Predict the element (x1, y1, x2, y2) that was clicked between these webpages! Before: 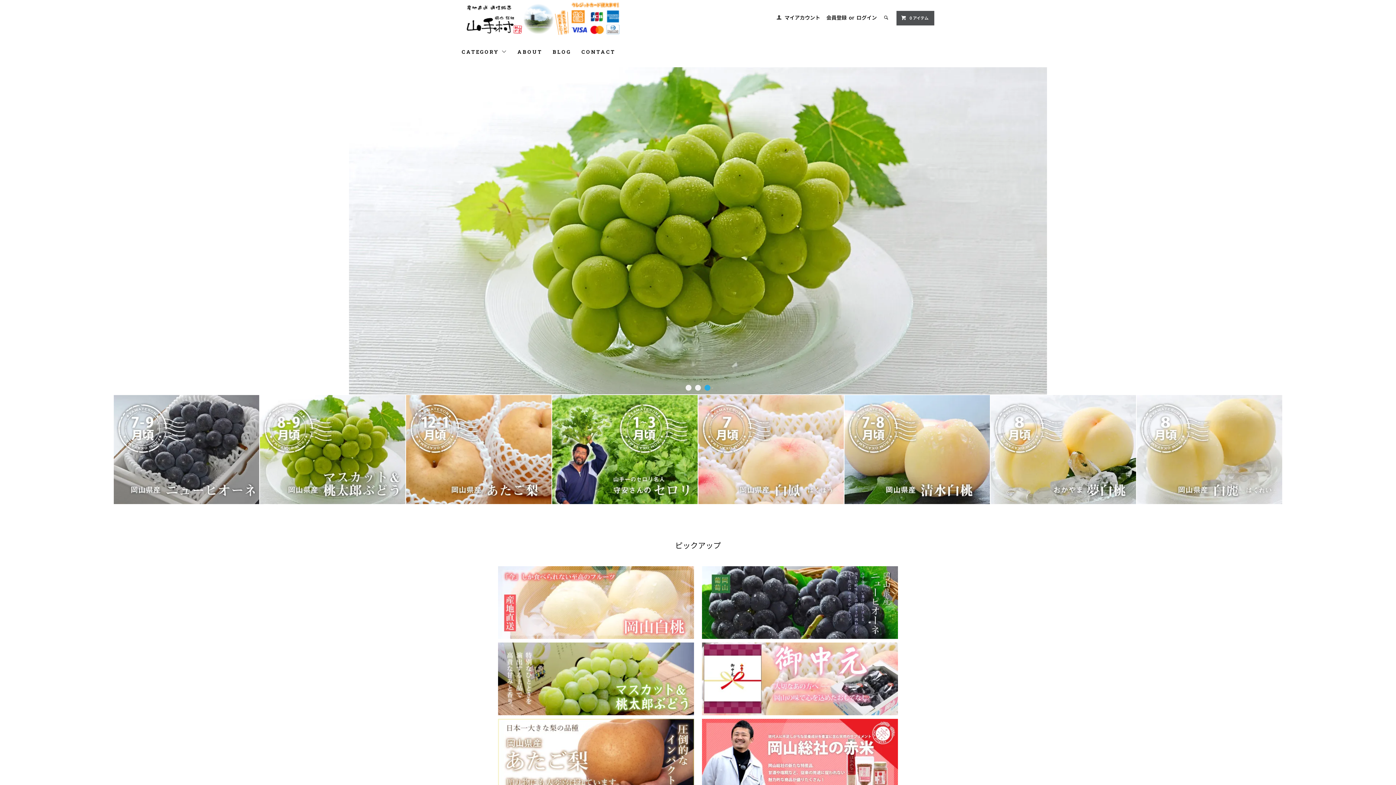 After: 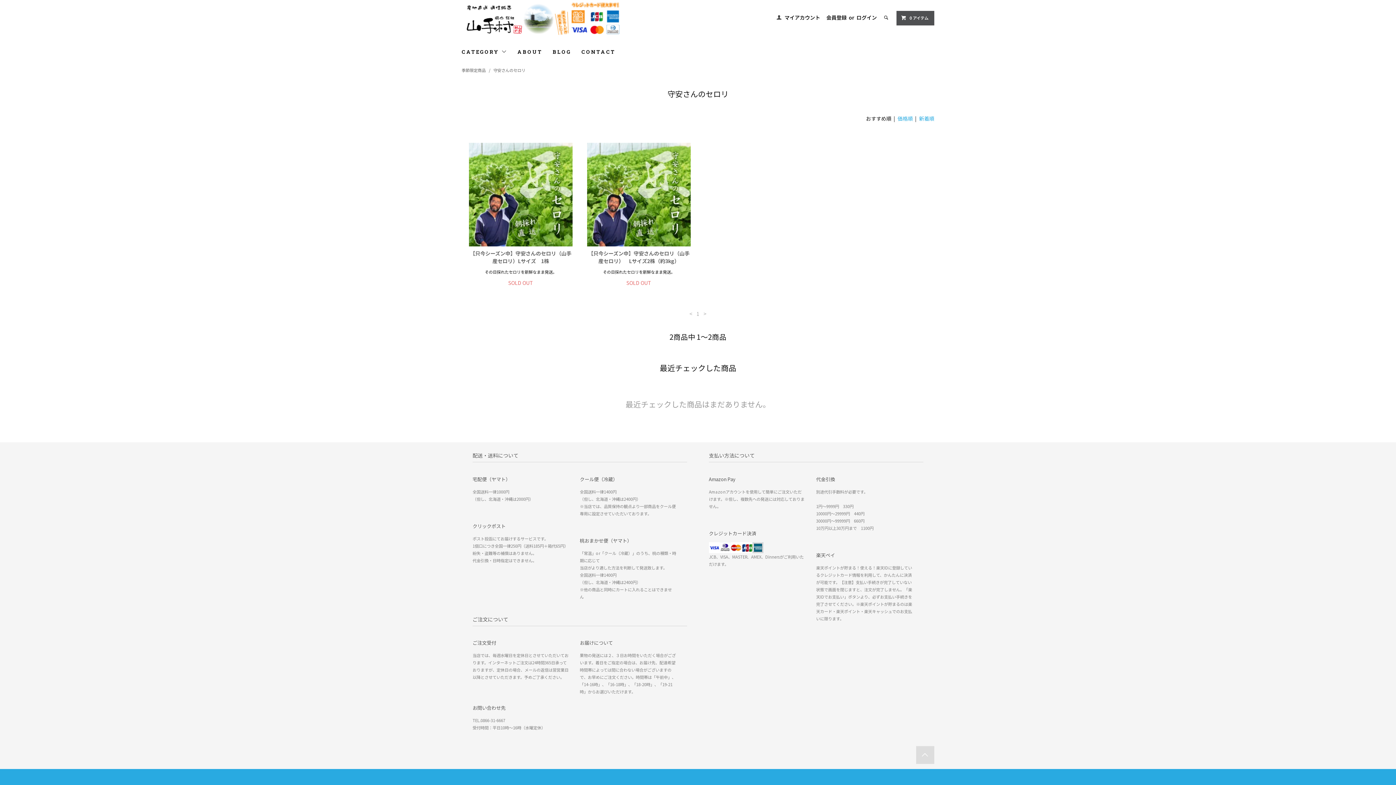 Action: bbox: (659, 395, 805, 504)